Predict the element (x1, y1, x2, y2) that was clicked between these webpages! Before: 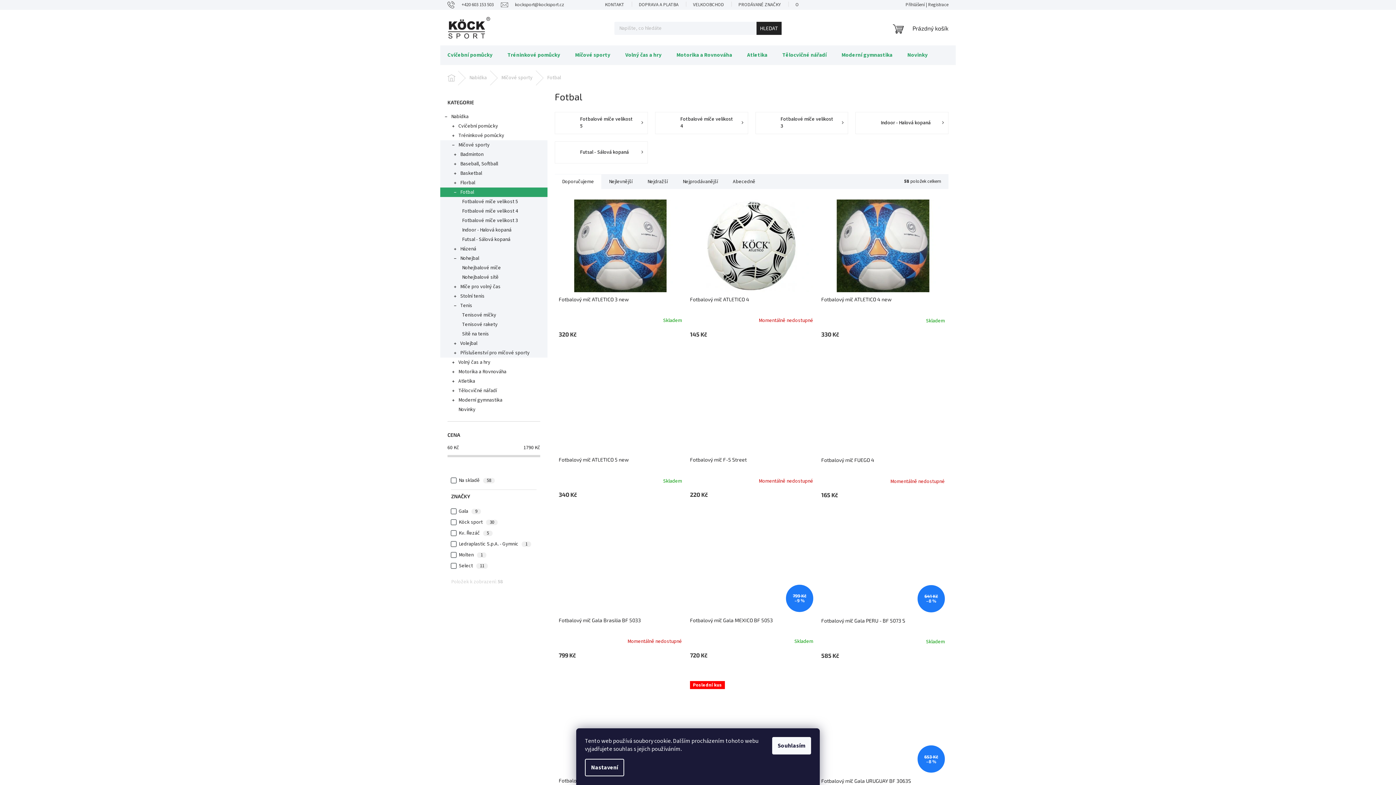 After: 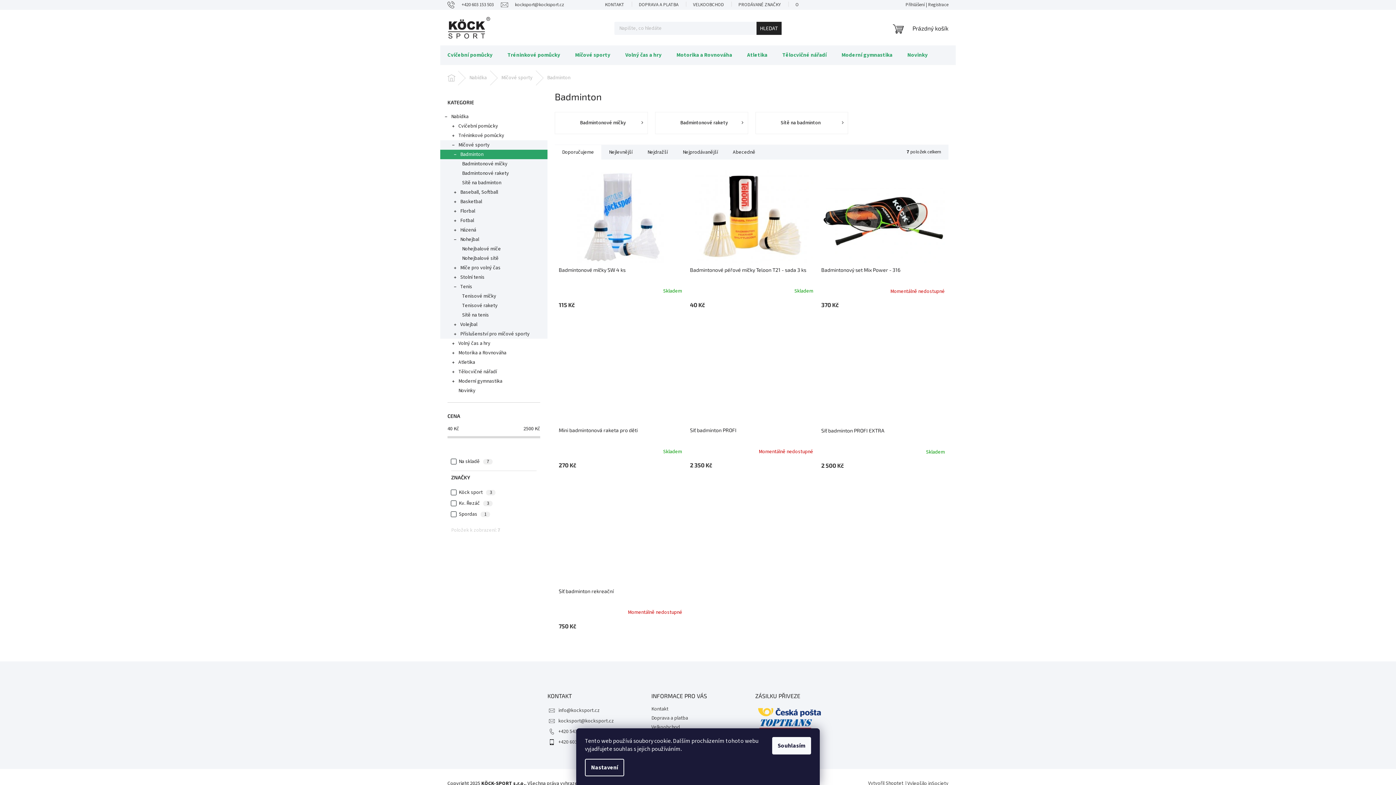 Action: label: Badminton
  bbox: (440, 149, 547, 159)